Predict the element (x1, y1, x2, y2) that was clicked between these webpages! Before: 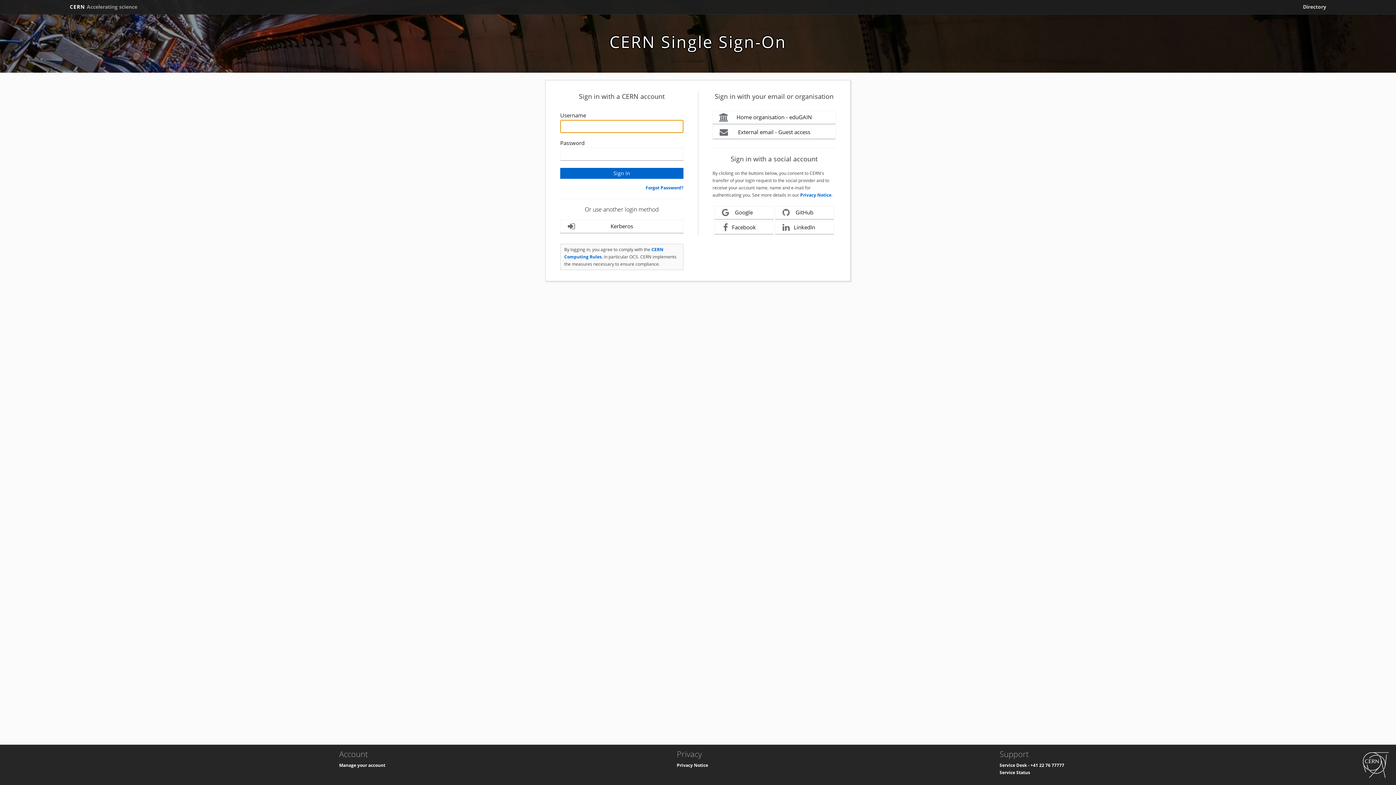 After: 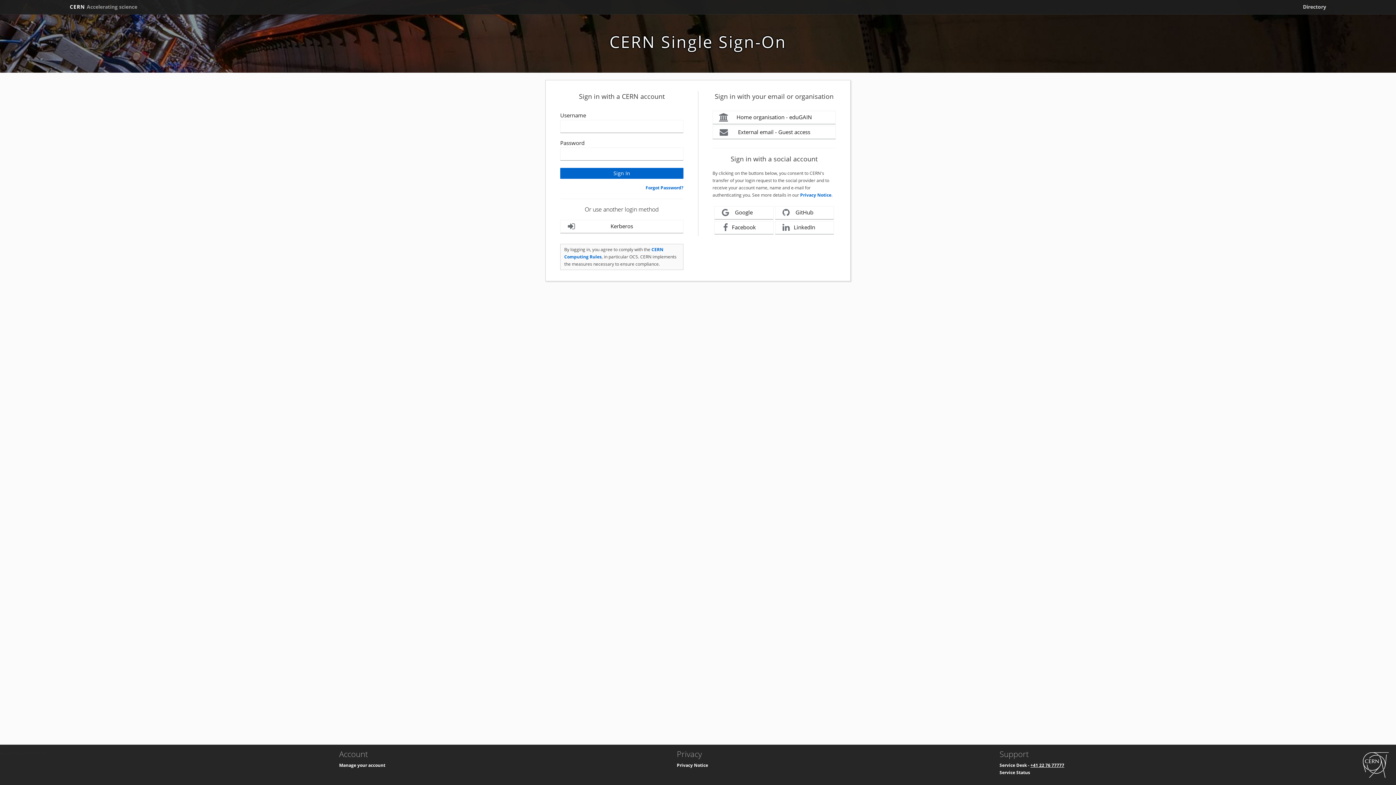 Action: bbox: (1030, 762, 1064, 768) label: +41 22 76 77777